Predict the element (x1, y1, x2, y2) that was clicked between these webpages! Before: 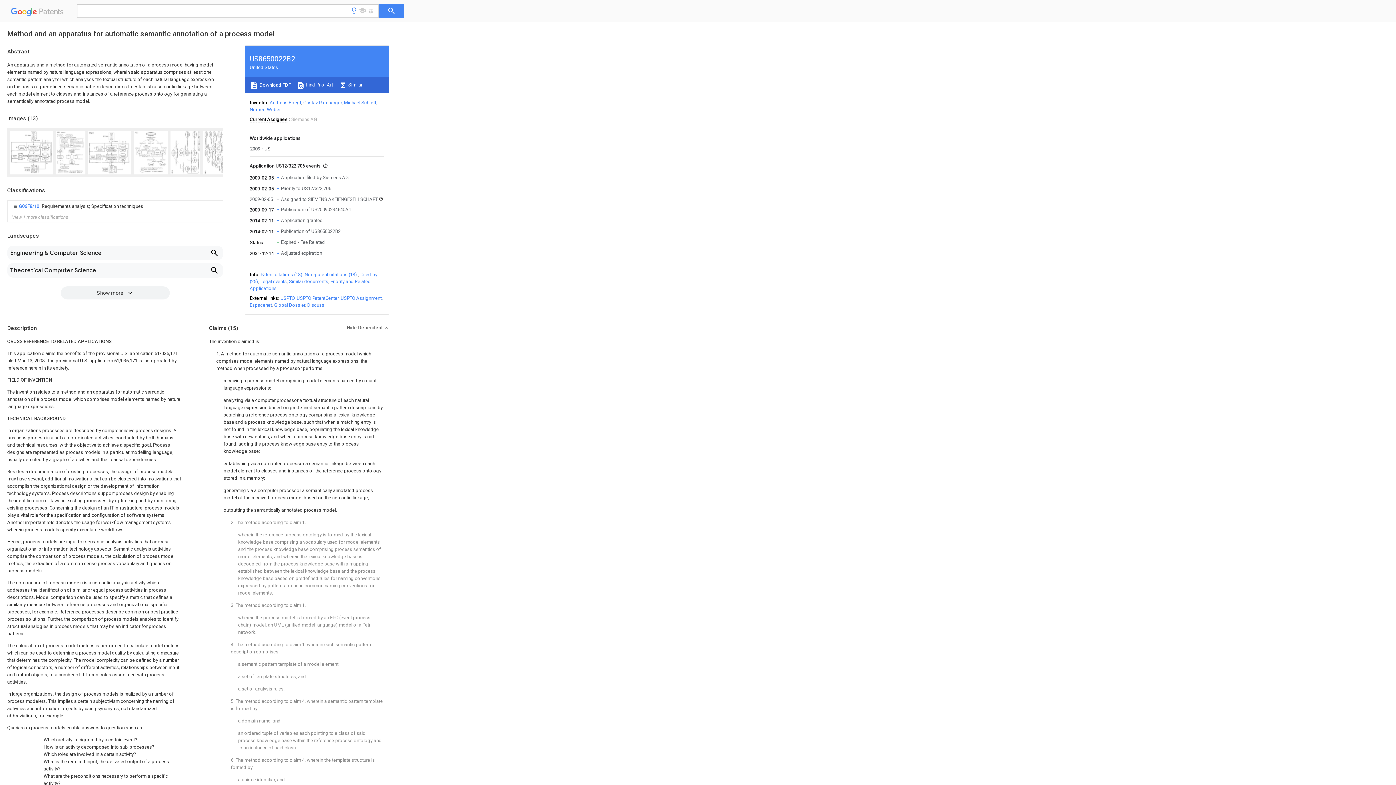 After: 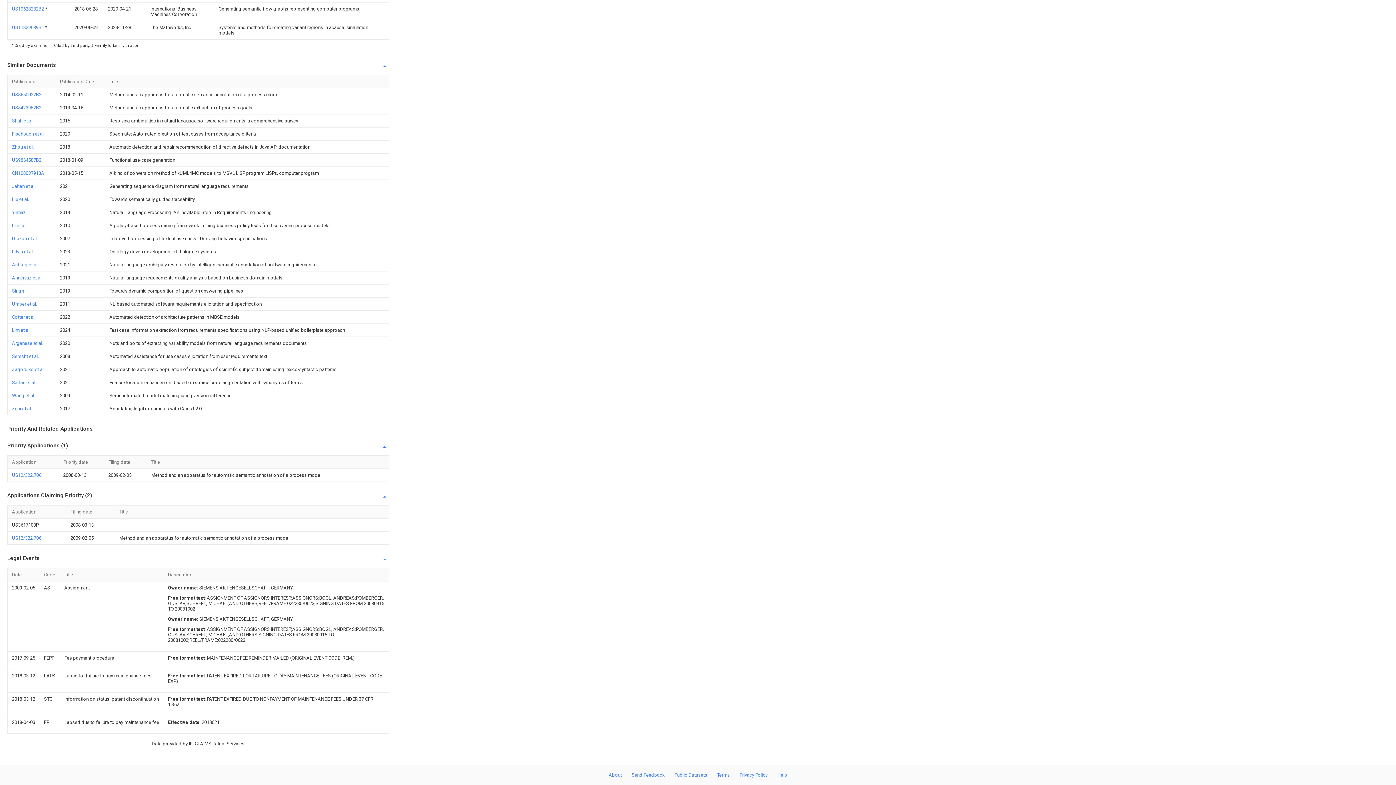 Action: bbox: (260, 278, 286, 284) label: Legal events